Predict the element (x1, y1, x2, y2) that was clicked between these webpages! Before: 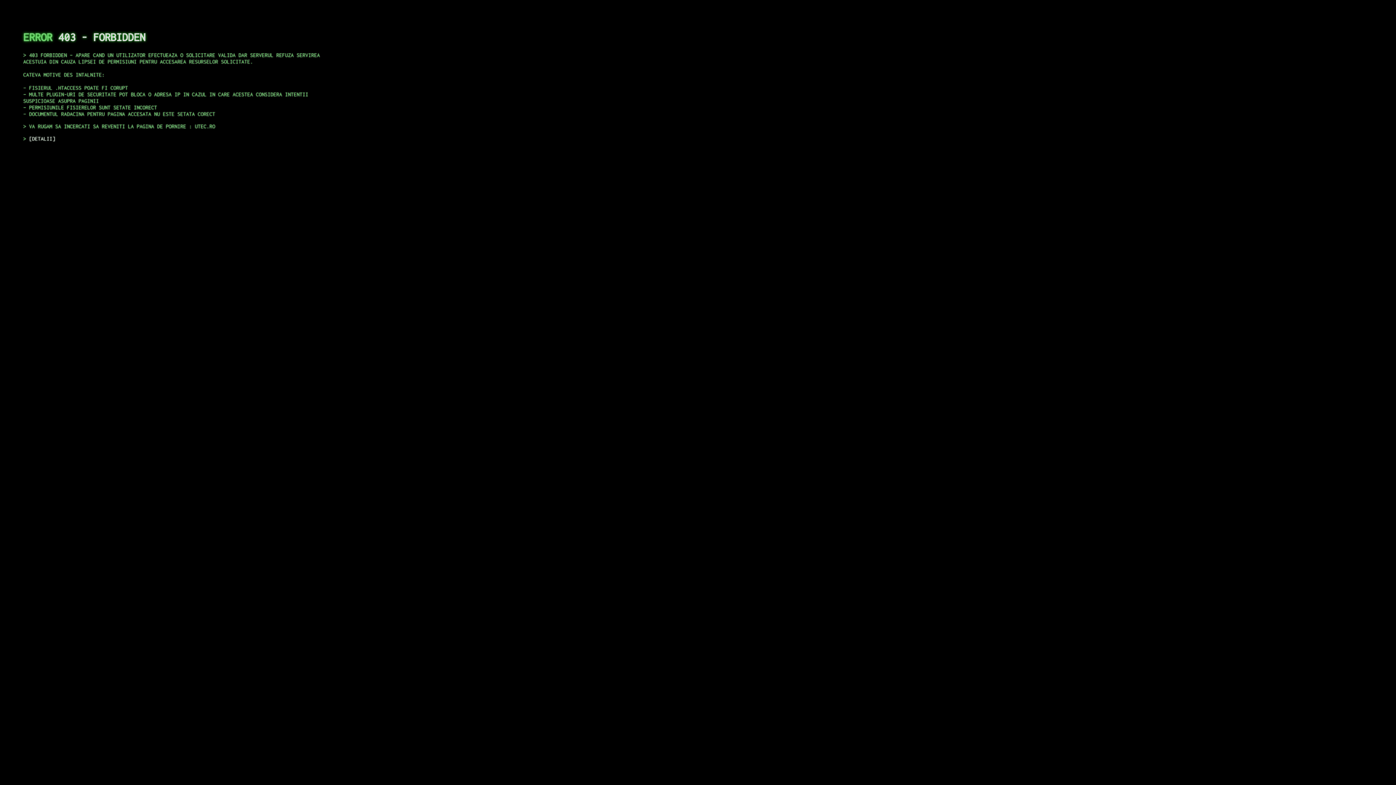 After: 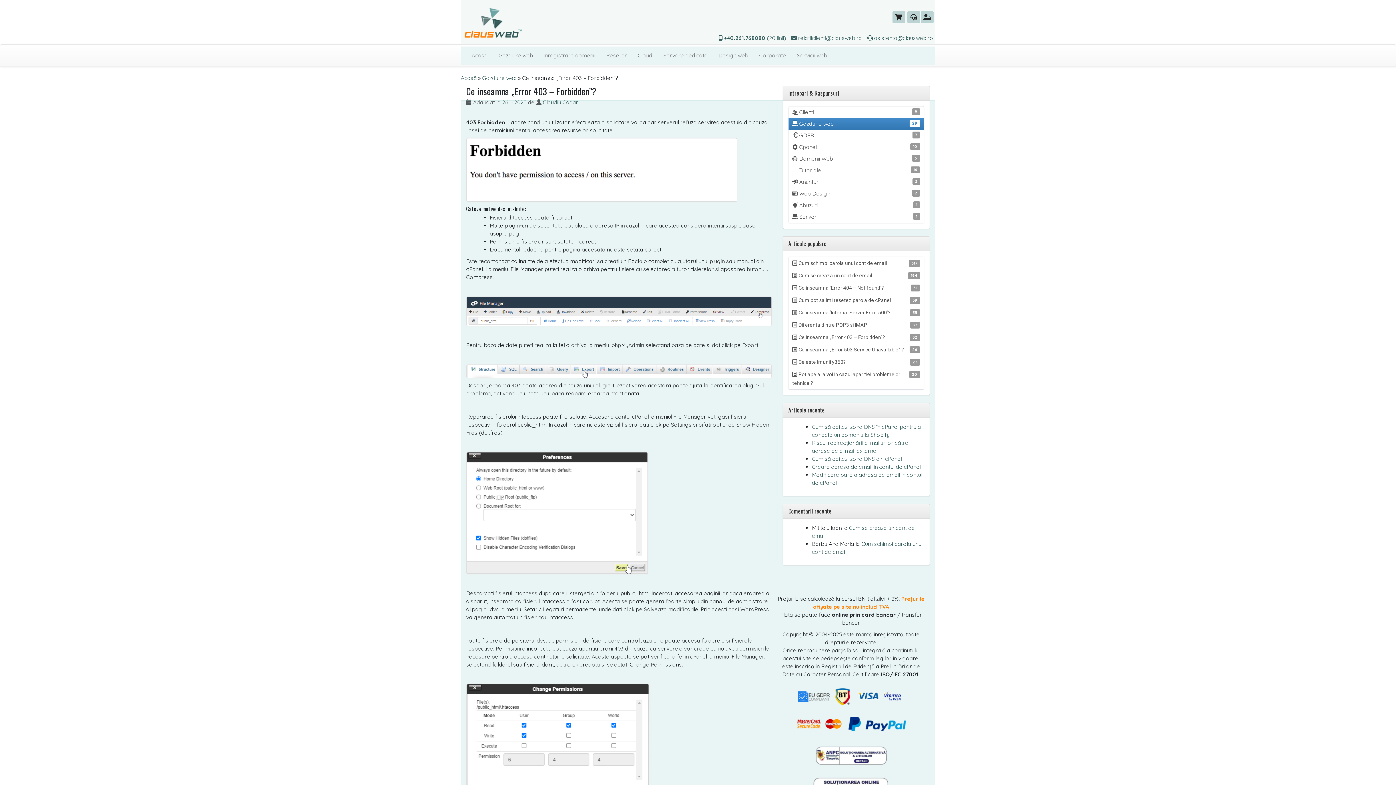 Action: bbox: (29, 135, 55, 141) label: DETALII